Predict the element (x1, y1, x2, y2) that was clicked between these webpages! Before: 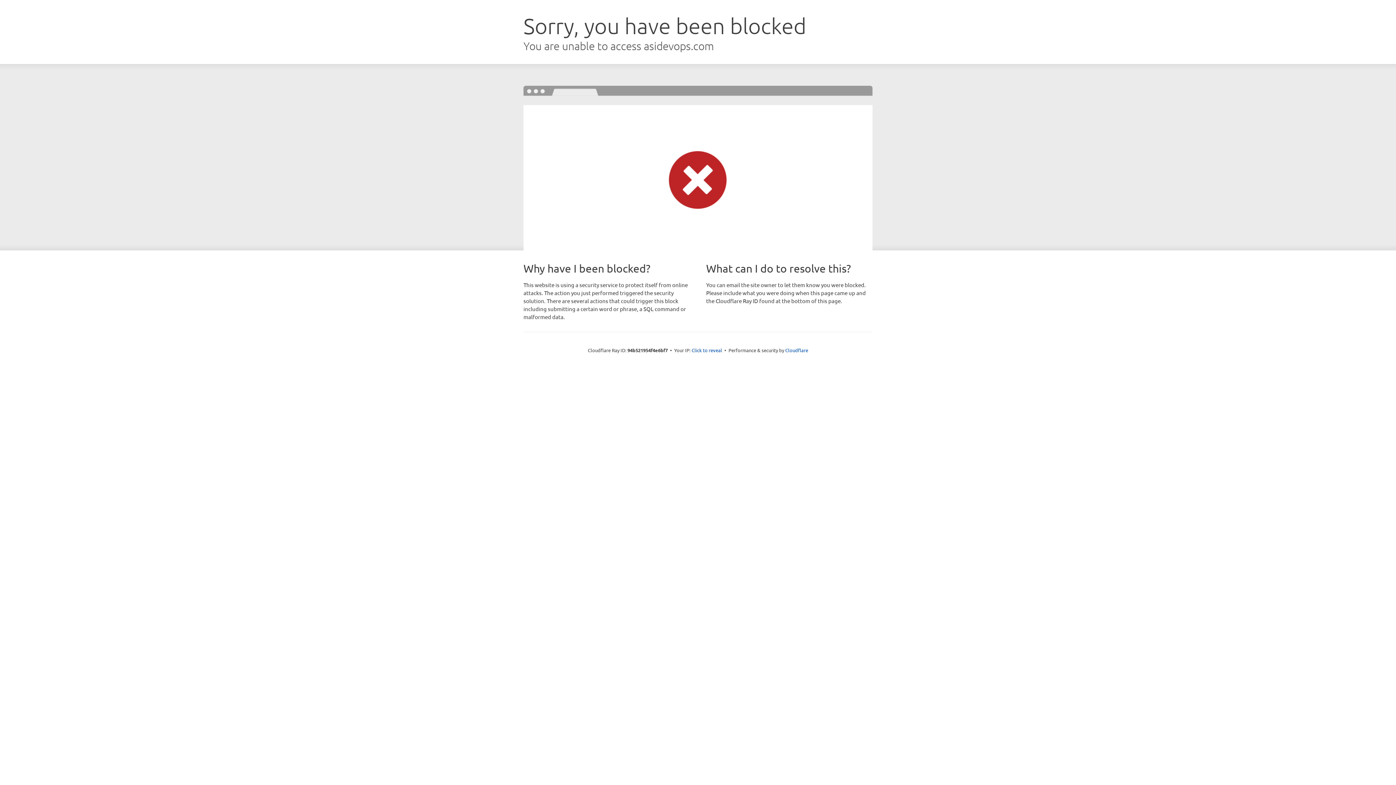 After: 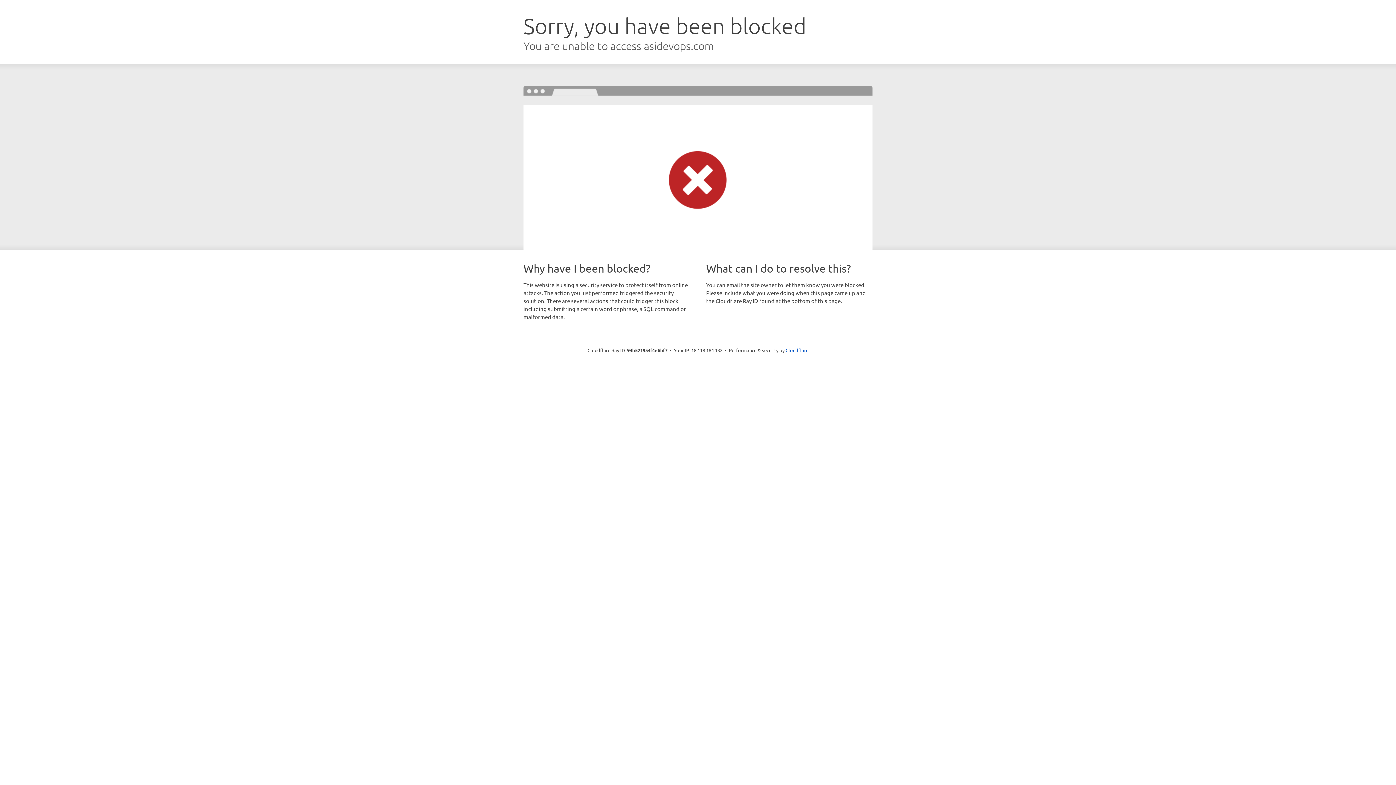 Action: label: Click to reveal bbox: (691, 346, 722, 353)